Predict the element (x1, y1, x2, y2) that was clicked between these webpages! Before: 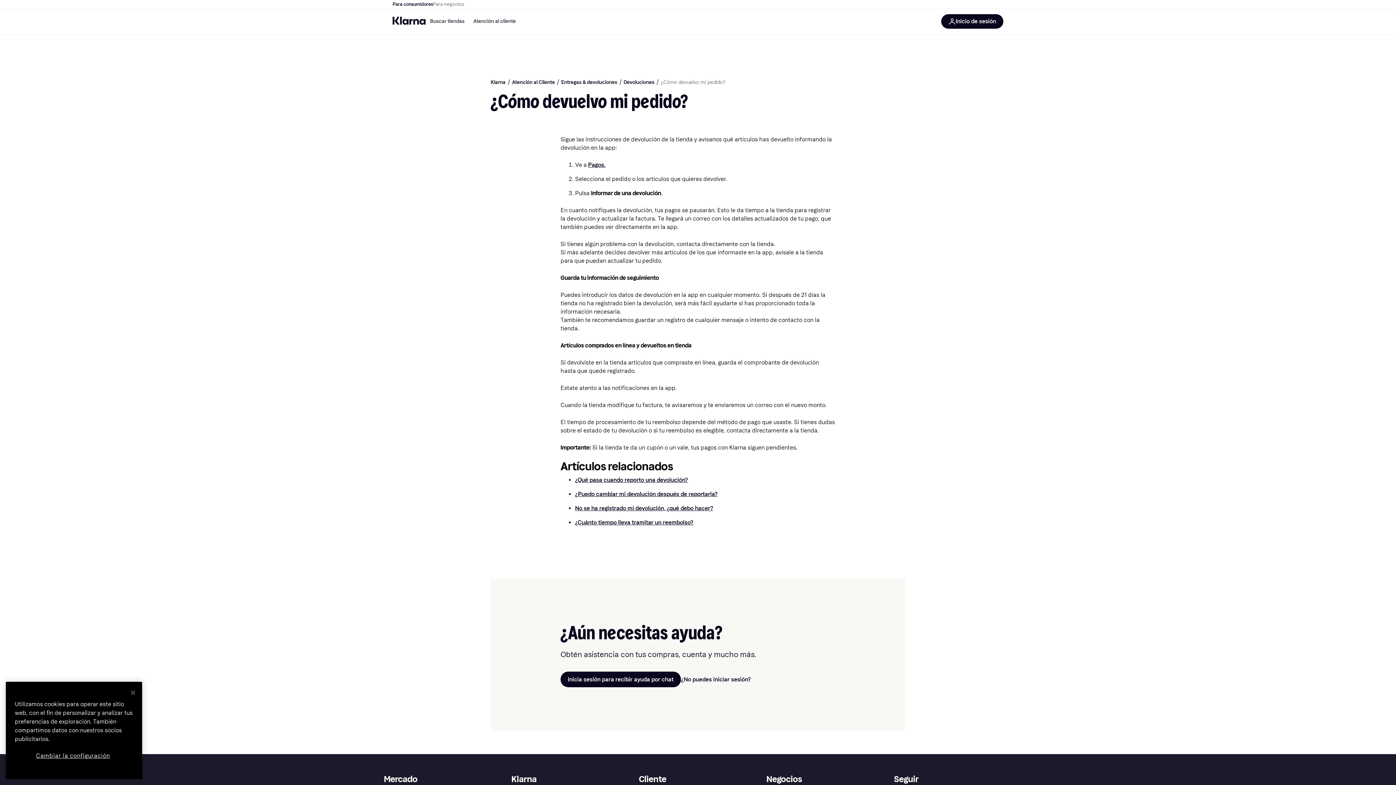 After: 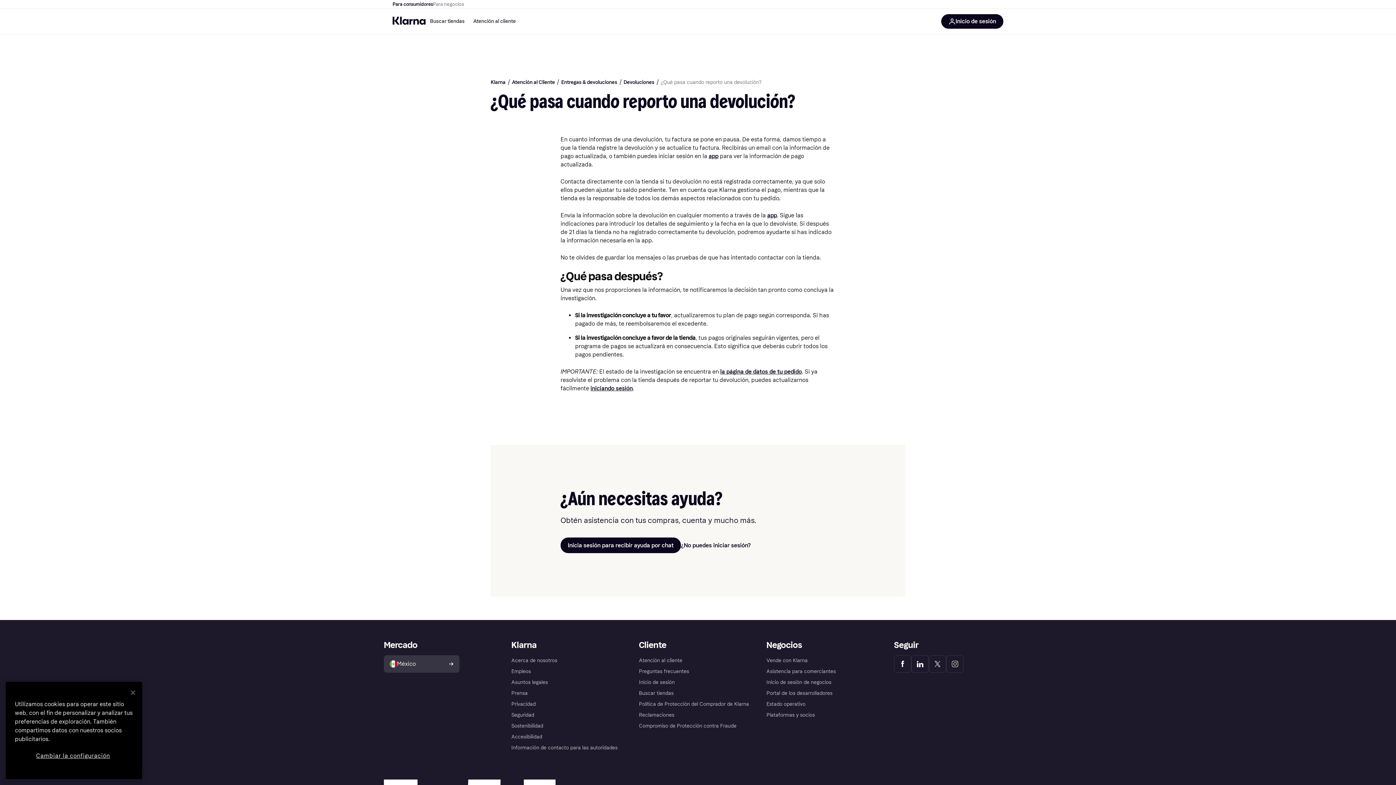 Action: bbox: (575, 476, 688, 484) label: ¿Qué pasa cuando reporto una devolución?